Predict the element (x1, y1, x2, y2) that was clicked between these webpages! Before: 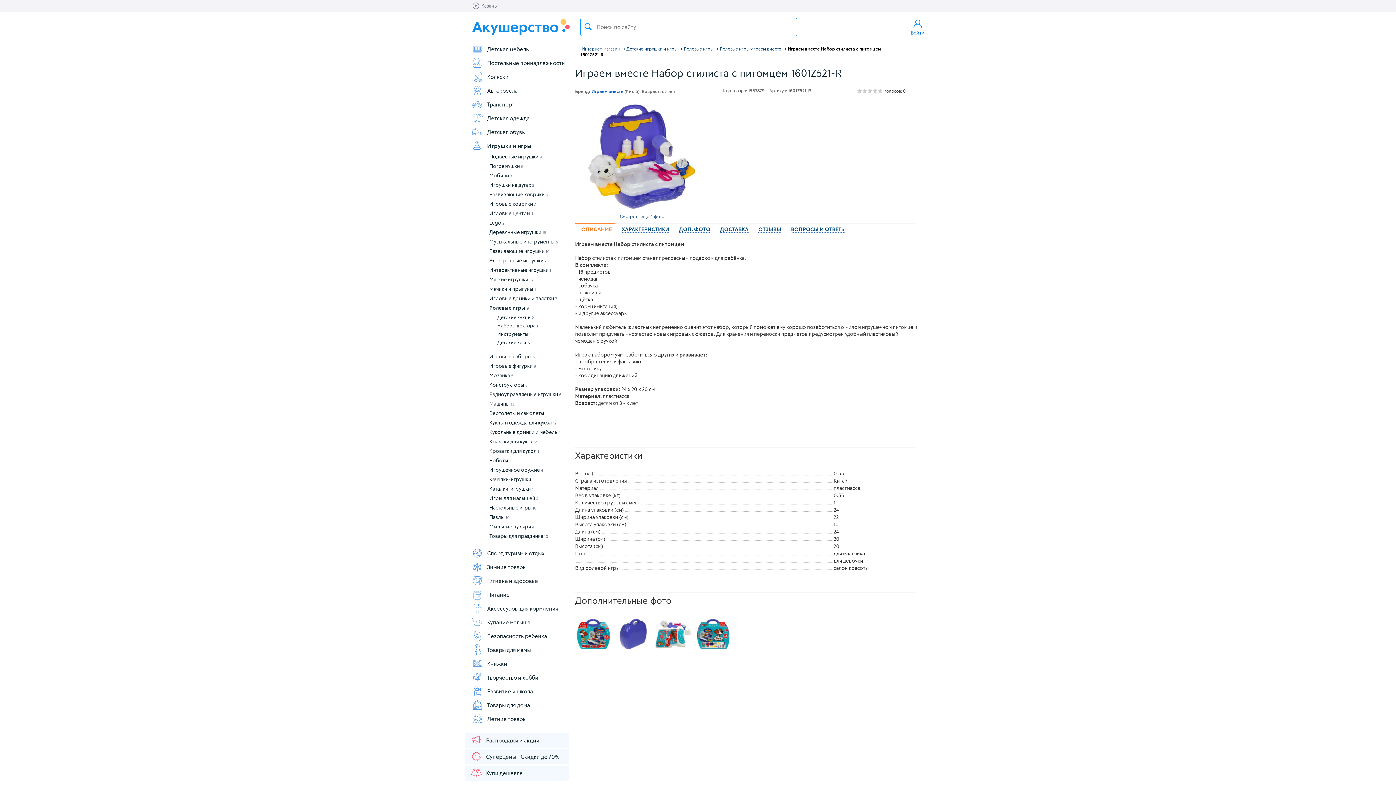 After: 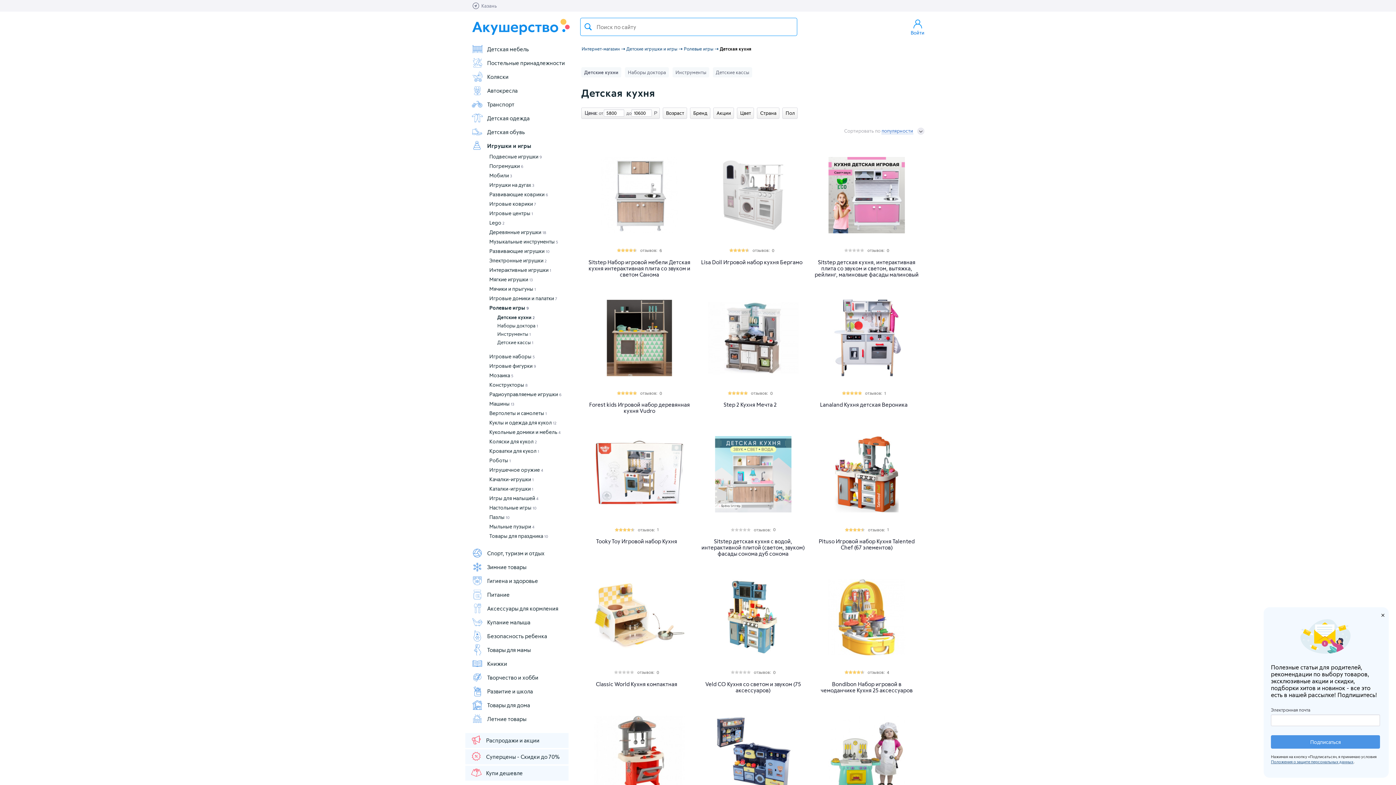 Action: bbox: (497, 313, 534, 321) label: Детские кухни 2